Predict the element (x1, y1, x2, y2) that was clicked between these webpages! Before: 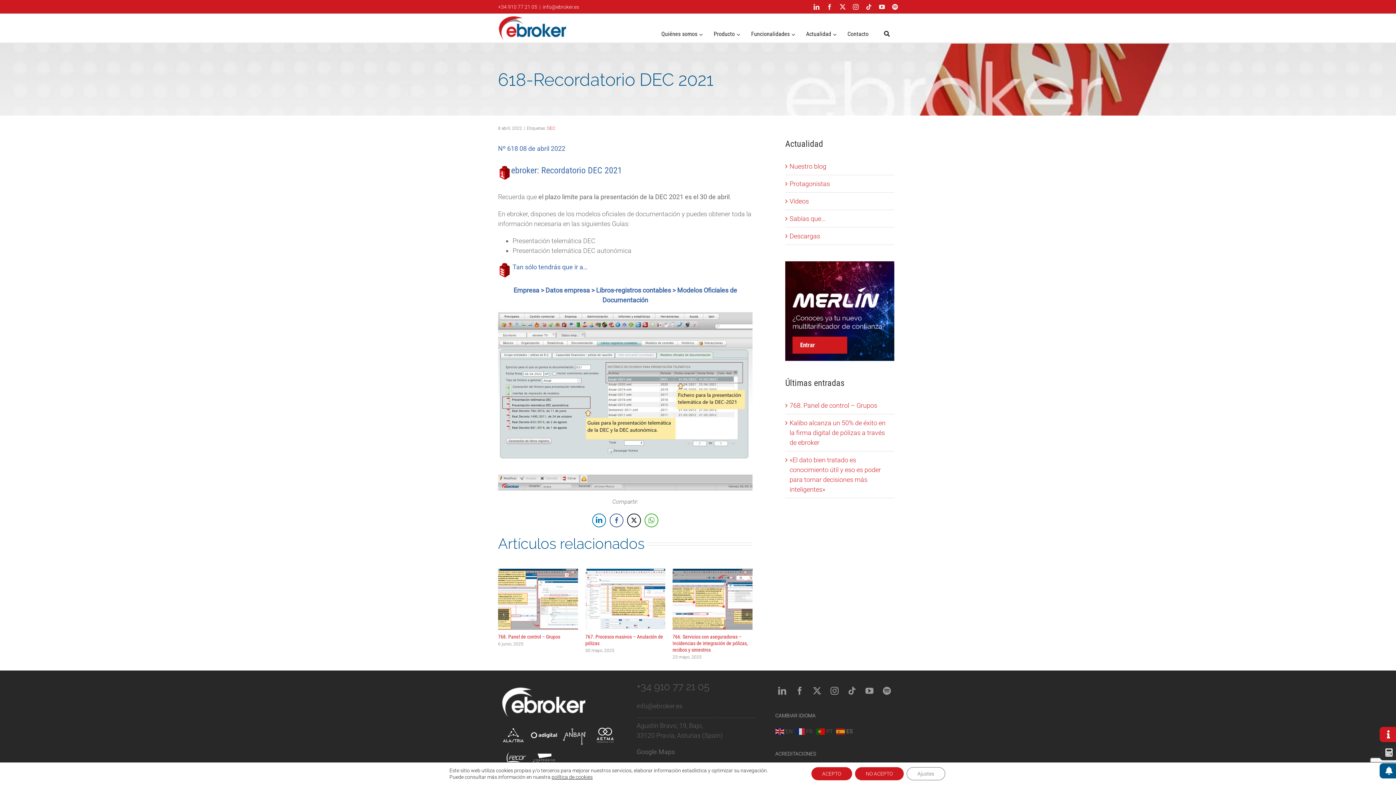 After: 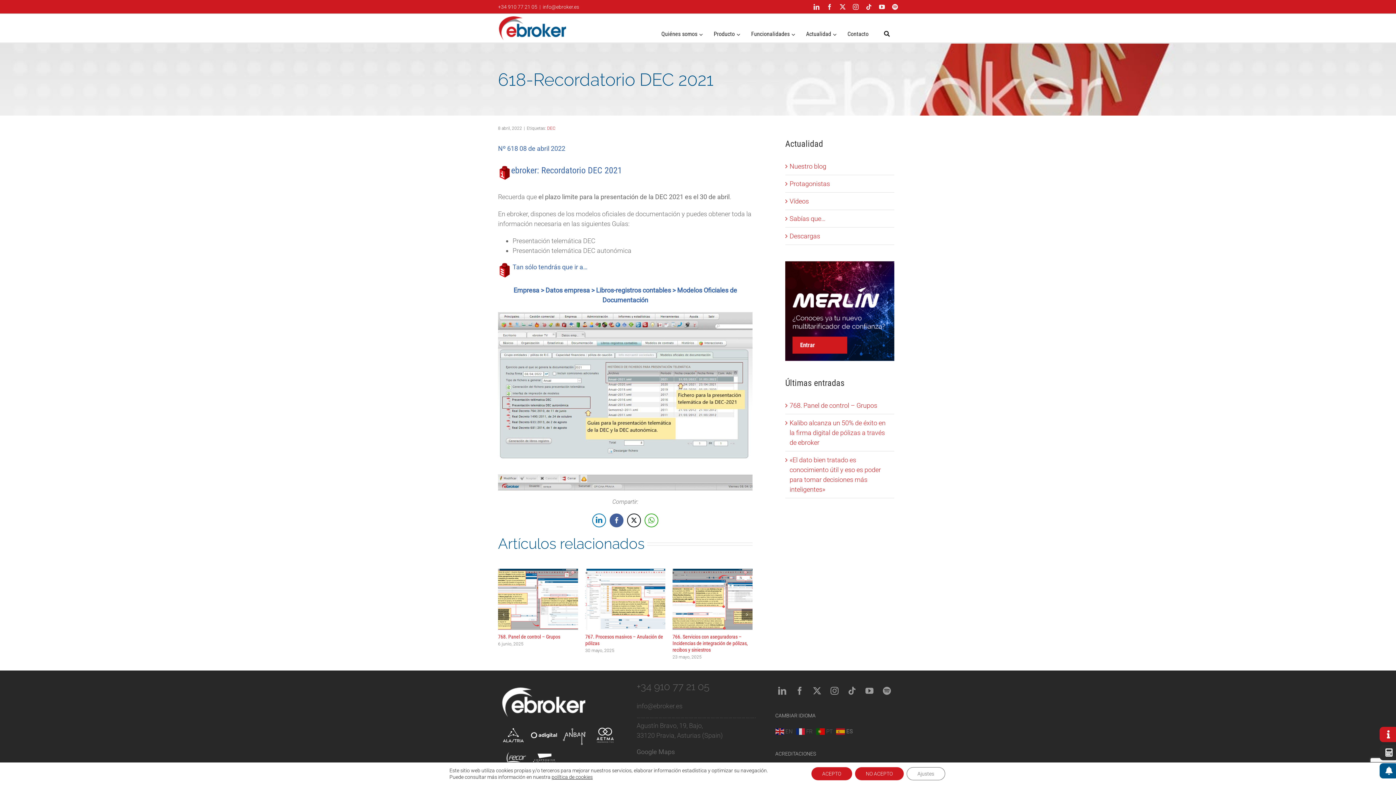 Action: bbox: (609, 513, 623, 527) label: Facebook Share